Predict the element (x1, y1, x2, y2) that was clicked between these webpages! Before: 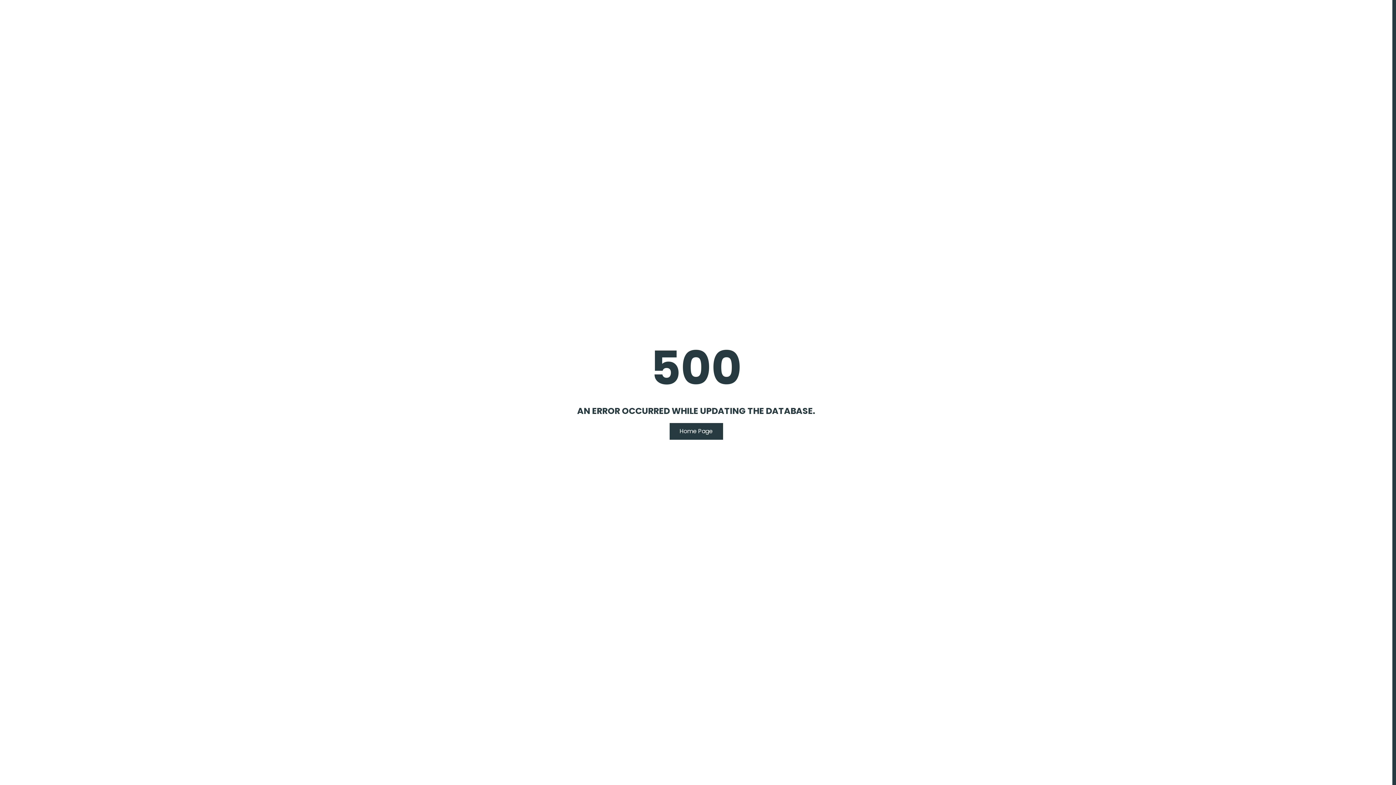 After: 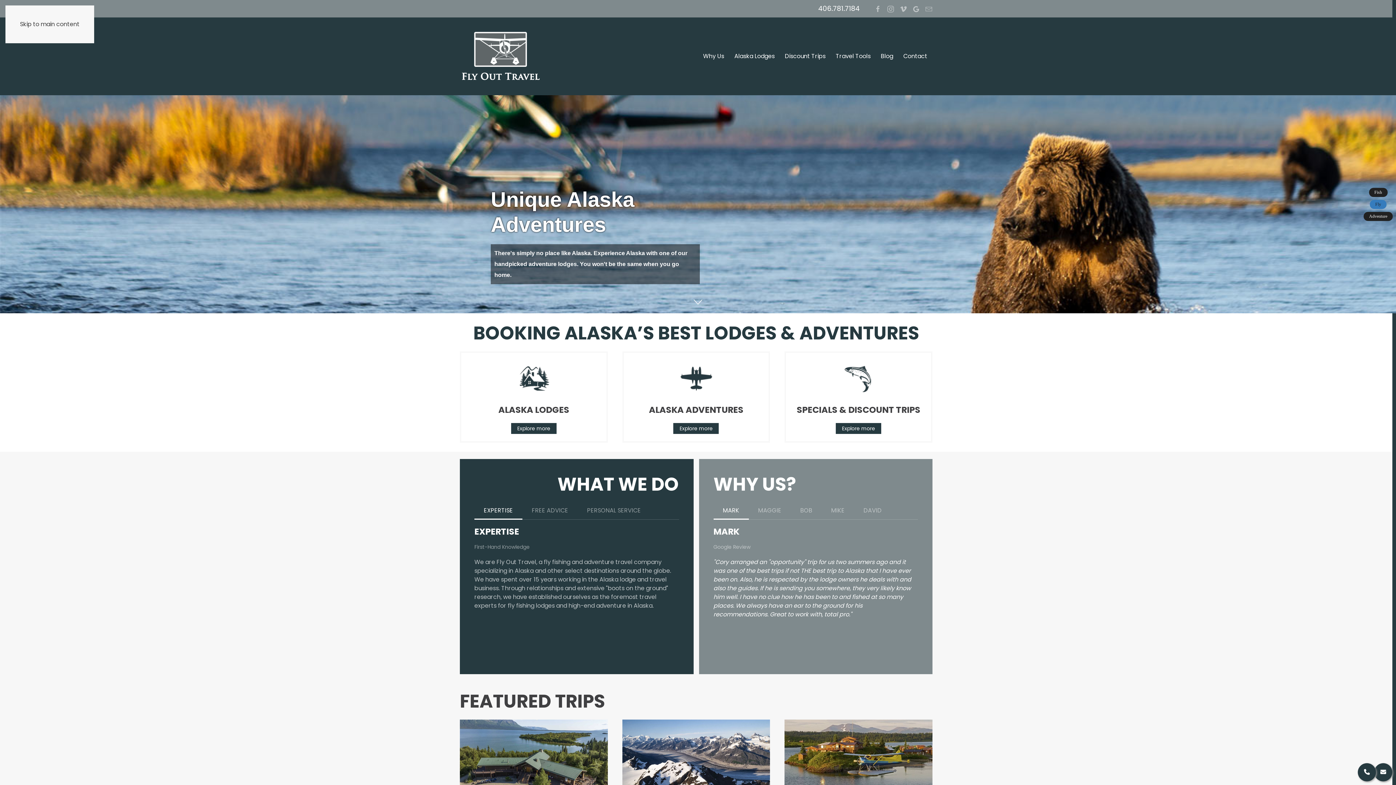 Action: bbox: (669, 423, 723, 440) label: Home Page